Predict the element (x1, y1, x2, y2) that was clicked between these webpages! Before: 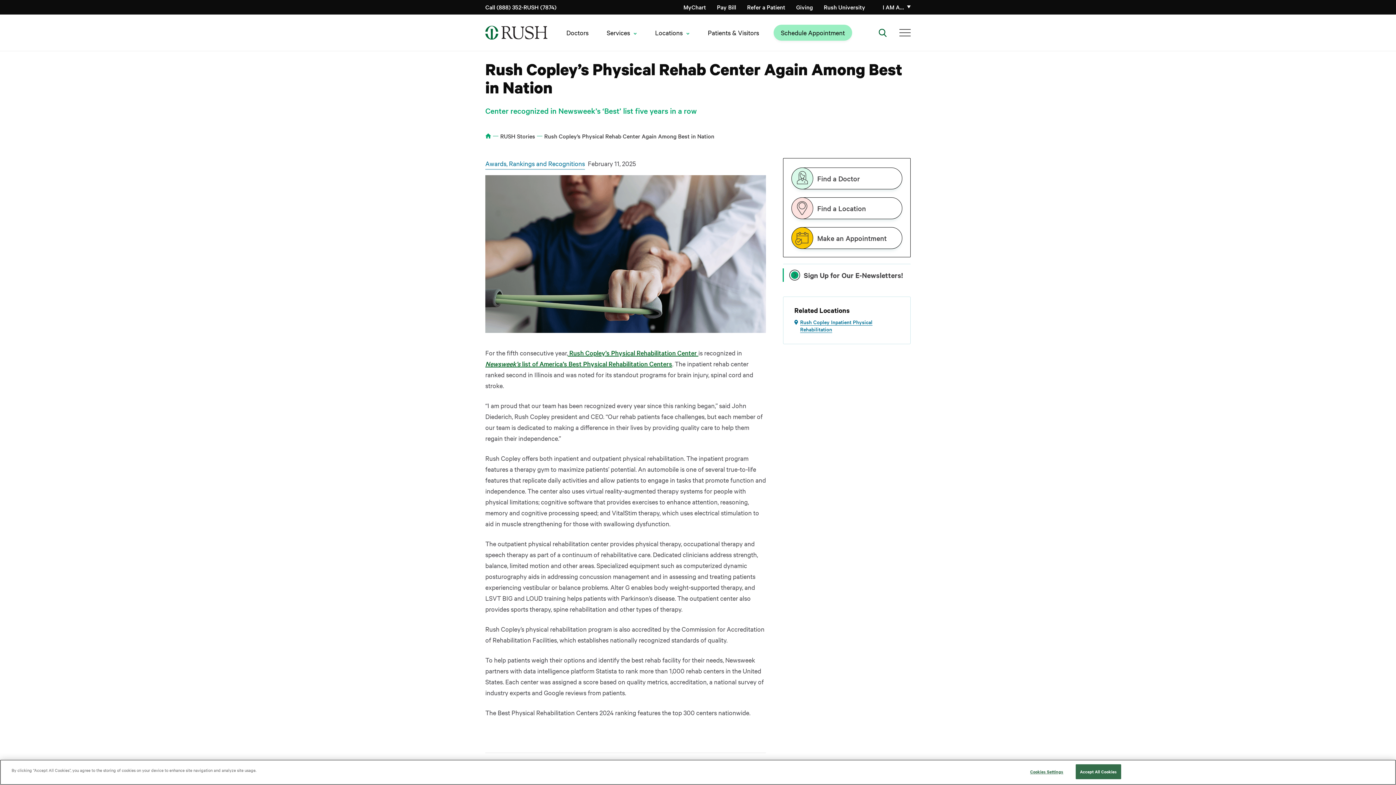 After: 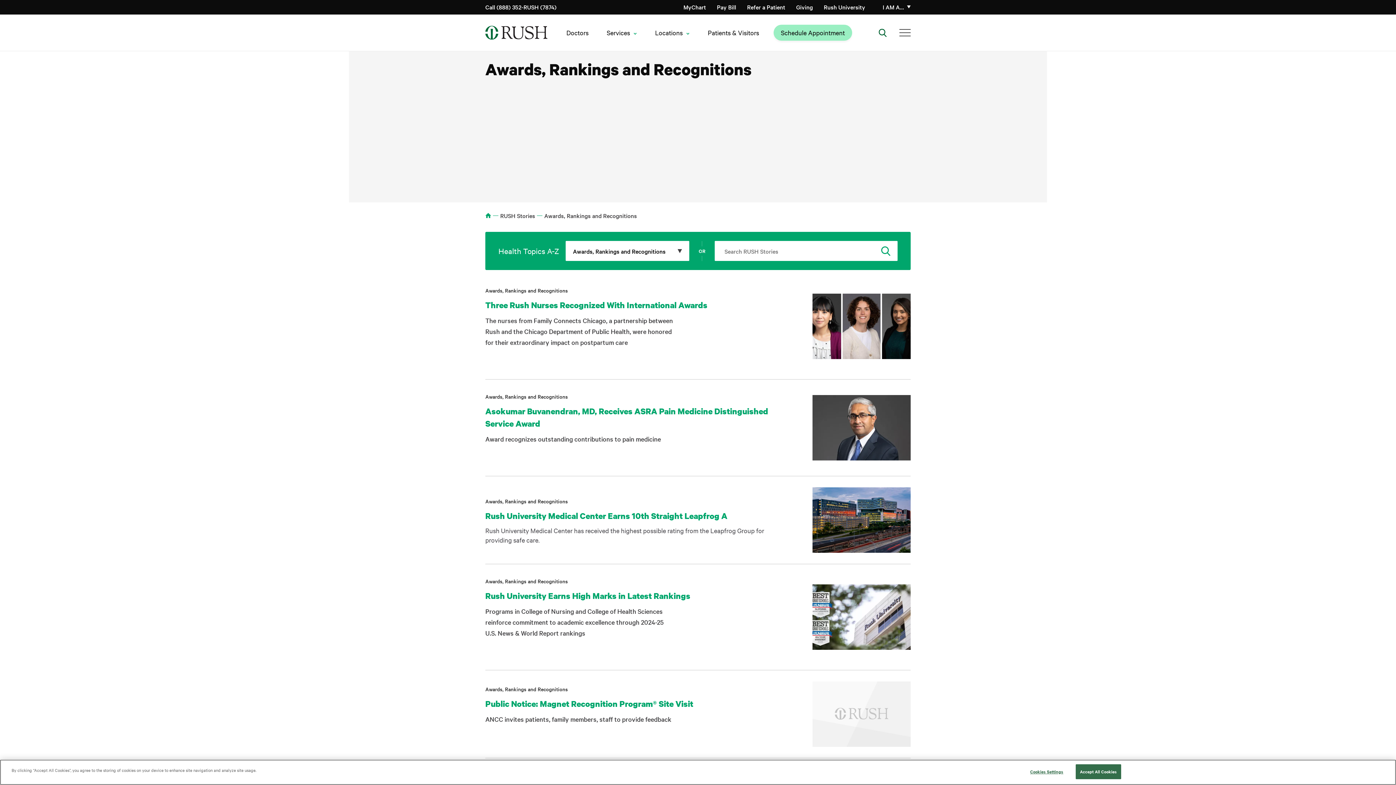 Action: bbox: (485, 158, 585, 169) label: Awards, Rankings and Recognitions